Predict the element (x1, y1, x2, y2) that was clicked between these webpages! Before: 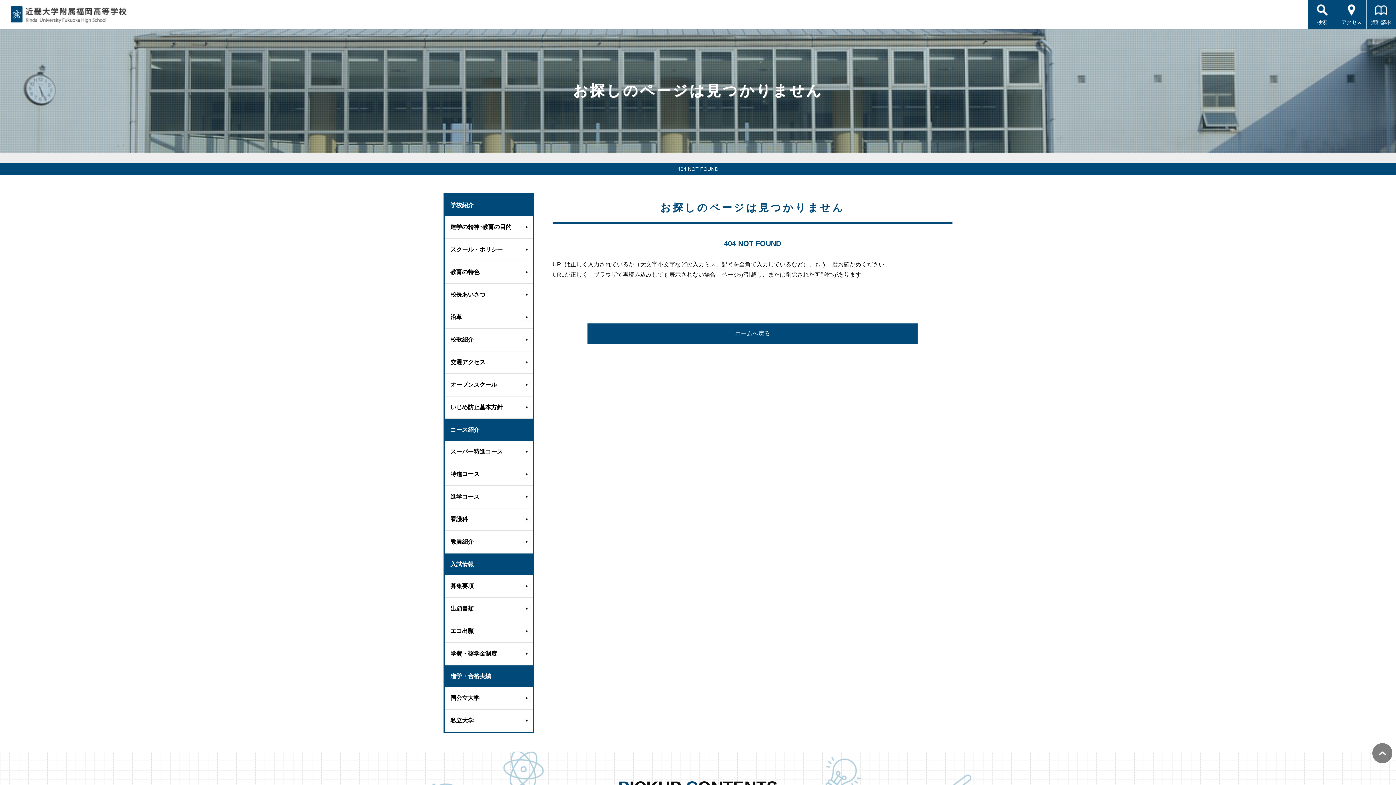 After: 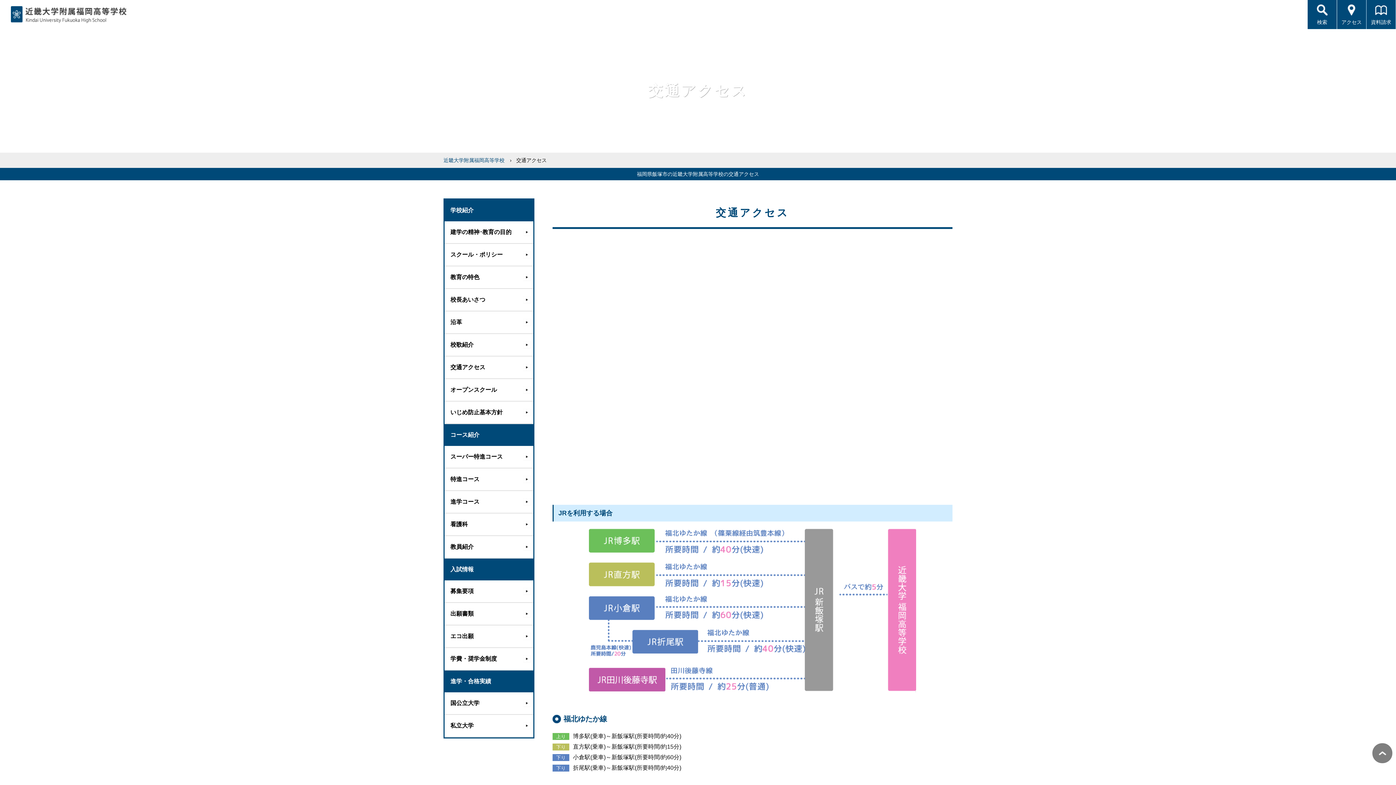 Action: label: 交通アクセス bbox: (444, 351, 533, 373)